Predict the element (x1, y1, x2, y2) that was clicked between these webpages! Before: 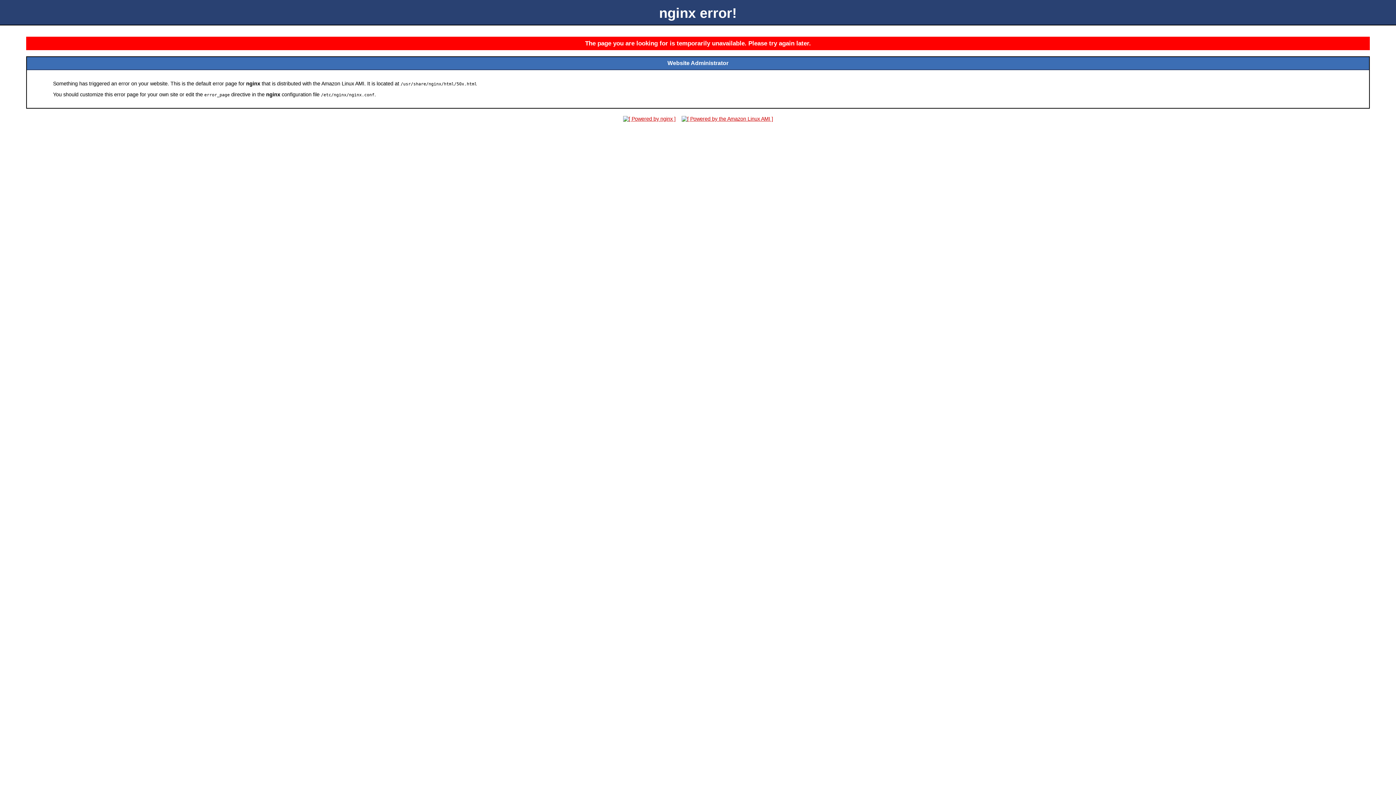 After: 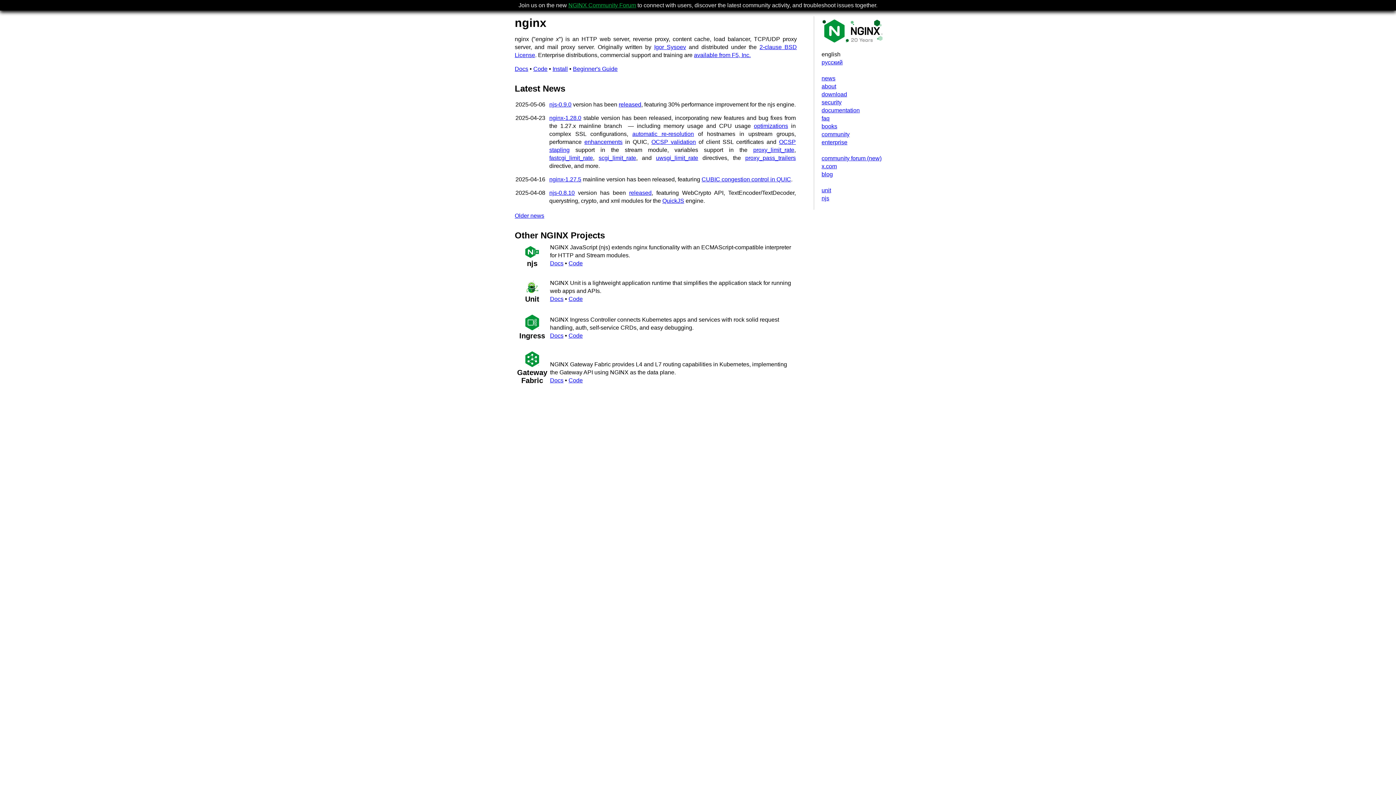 Action: bbox: (620, 116, 678, 121)